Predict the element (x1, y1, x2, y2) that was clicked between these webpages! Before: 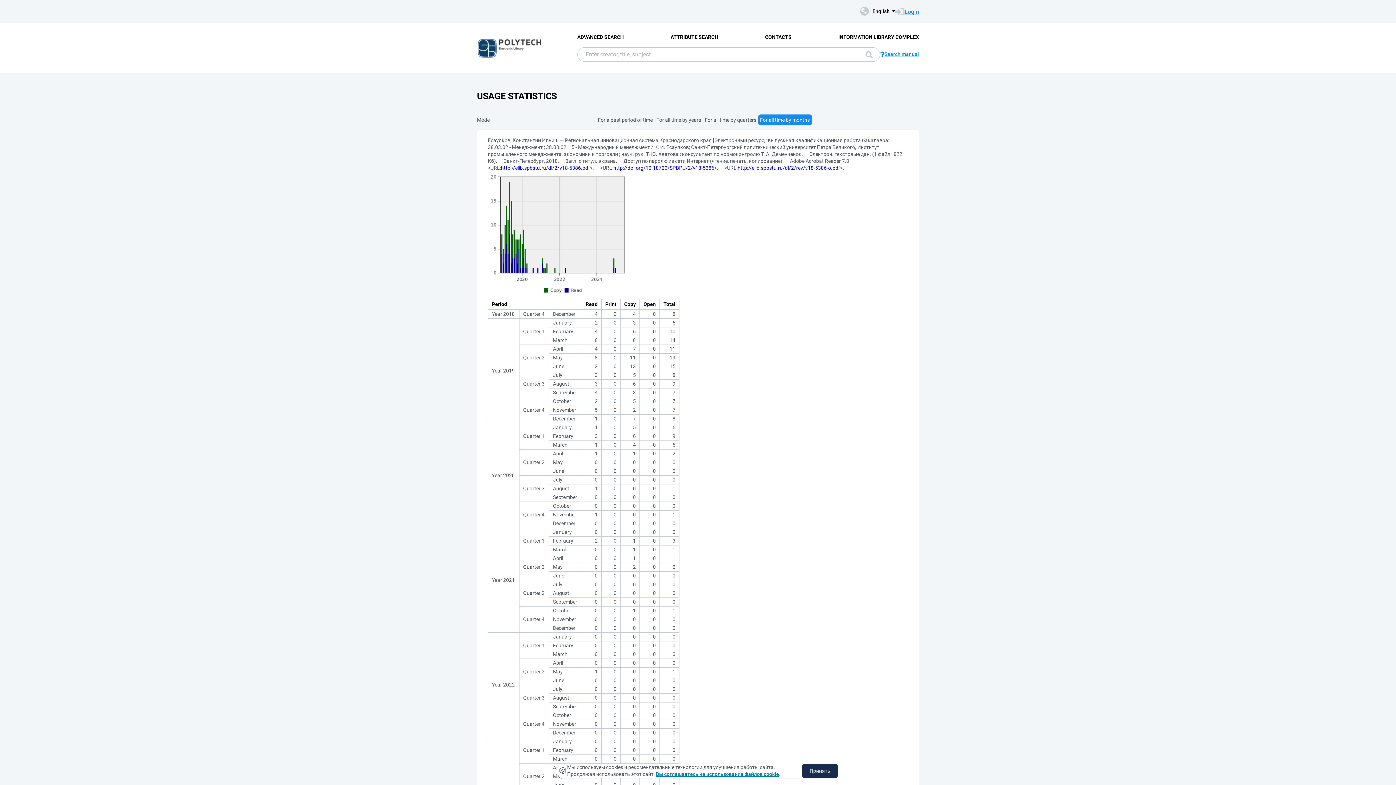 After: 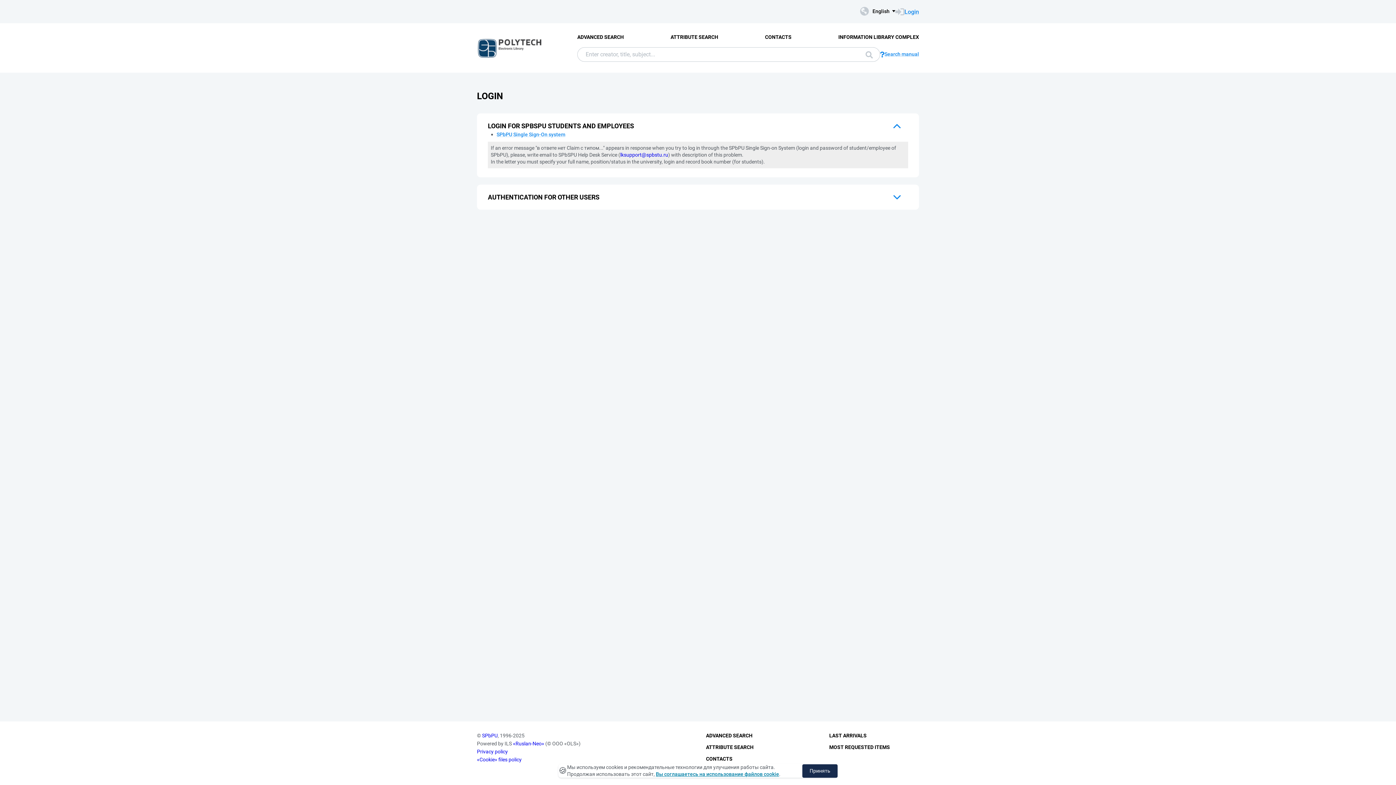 Action: bbox: (895, 7, 919, 15) label: Login